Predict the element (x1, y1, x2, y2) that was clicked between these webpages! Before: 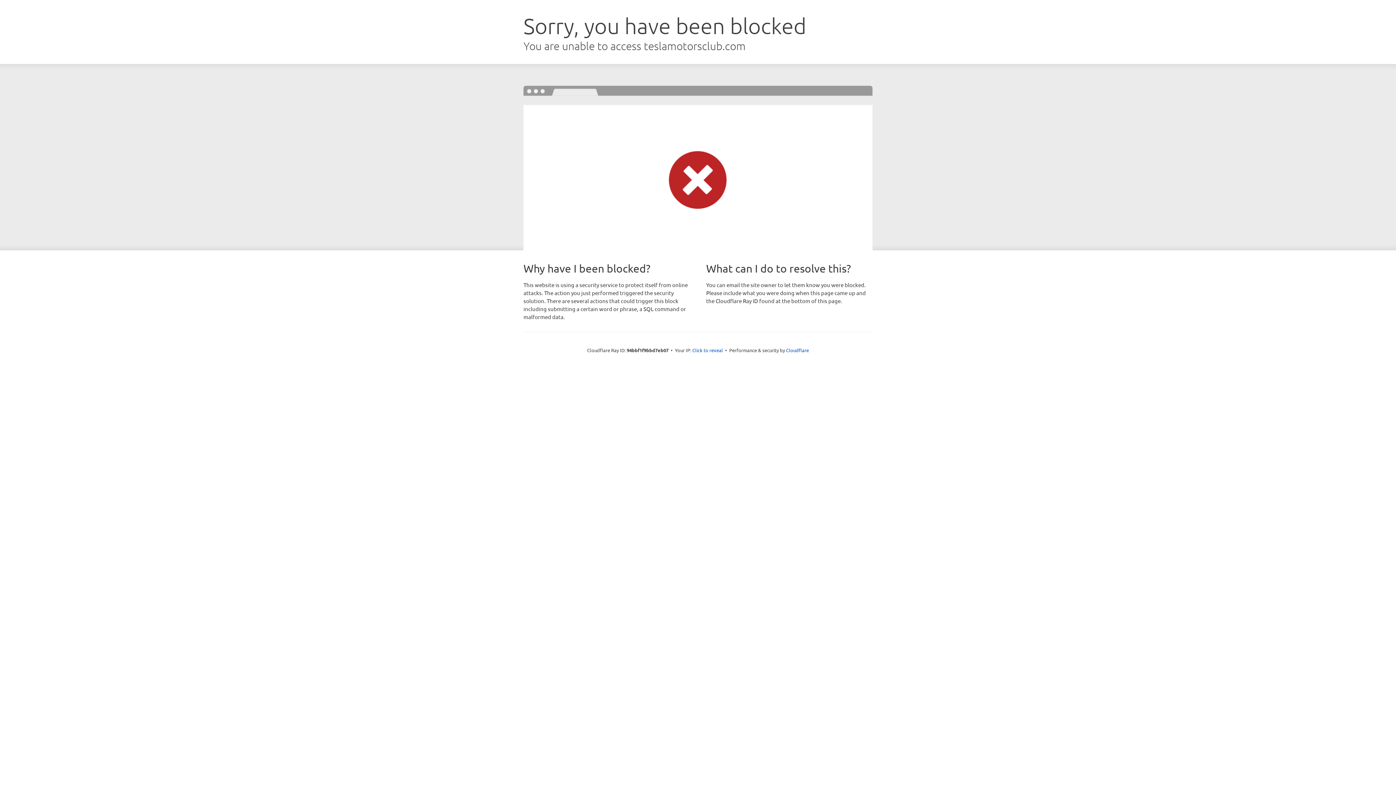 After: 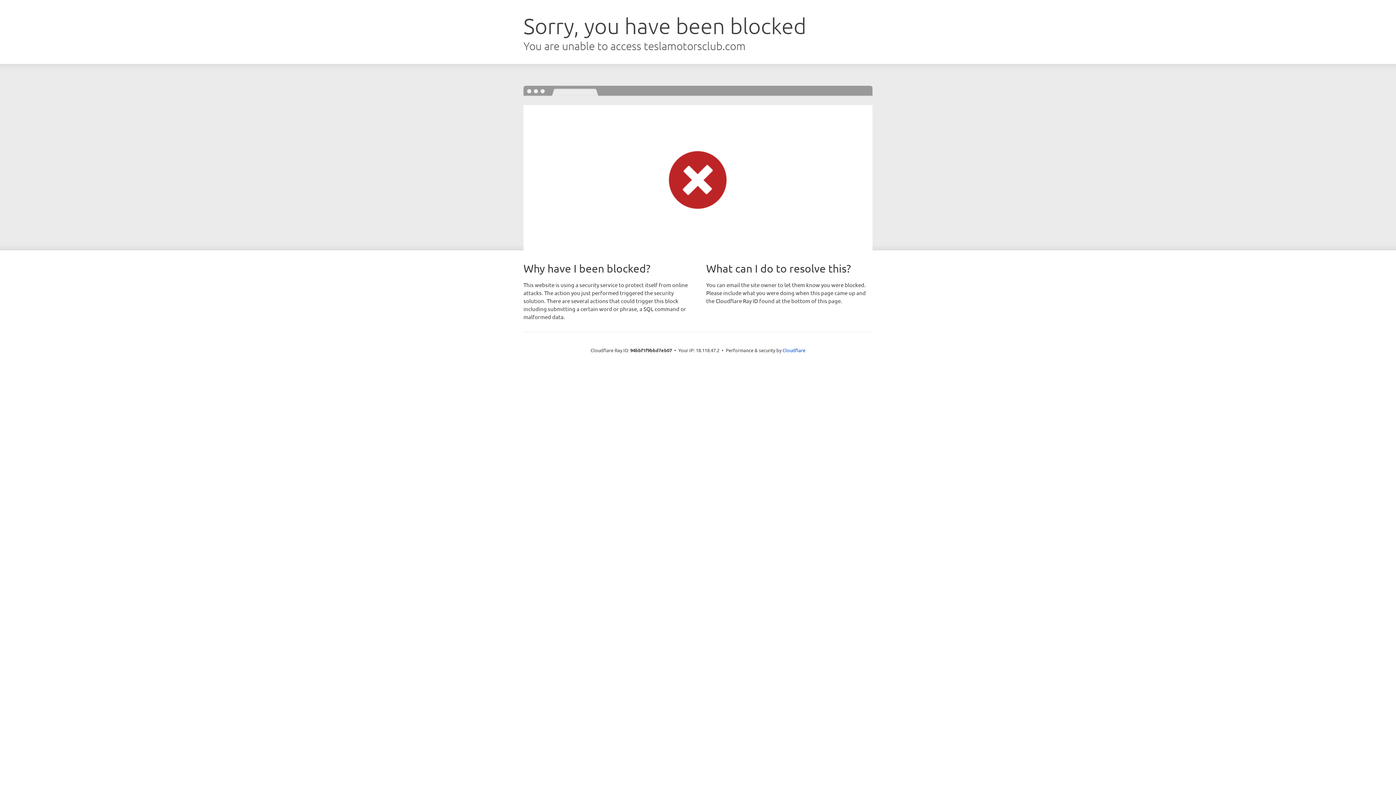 Action: bbox: (692, 346, 723, 353) label: Click to reveal